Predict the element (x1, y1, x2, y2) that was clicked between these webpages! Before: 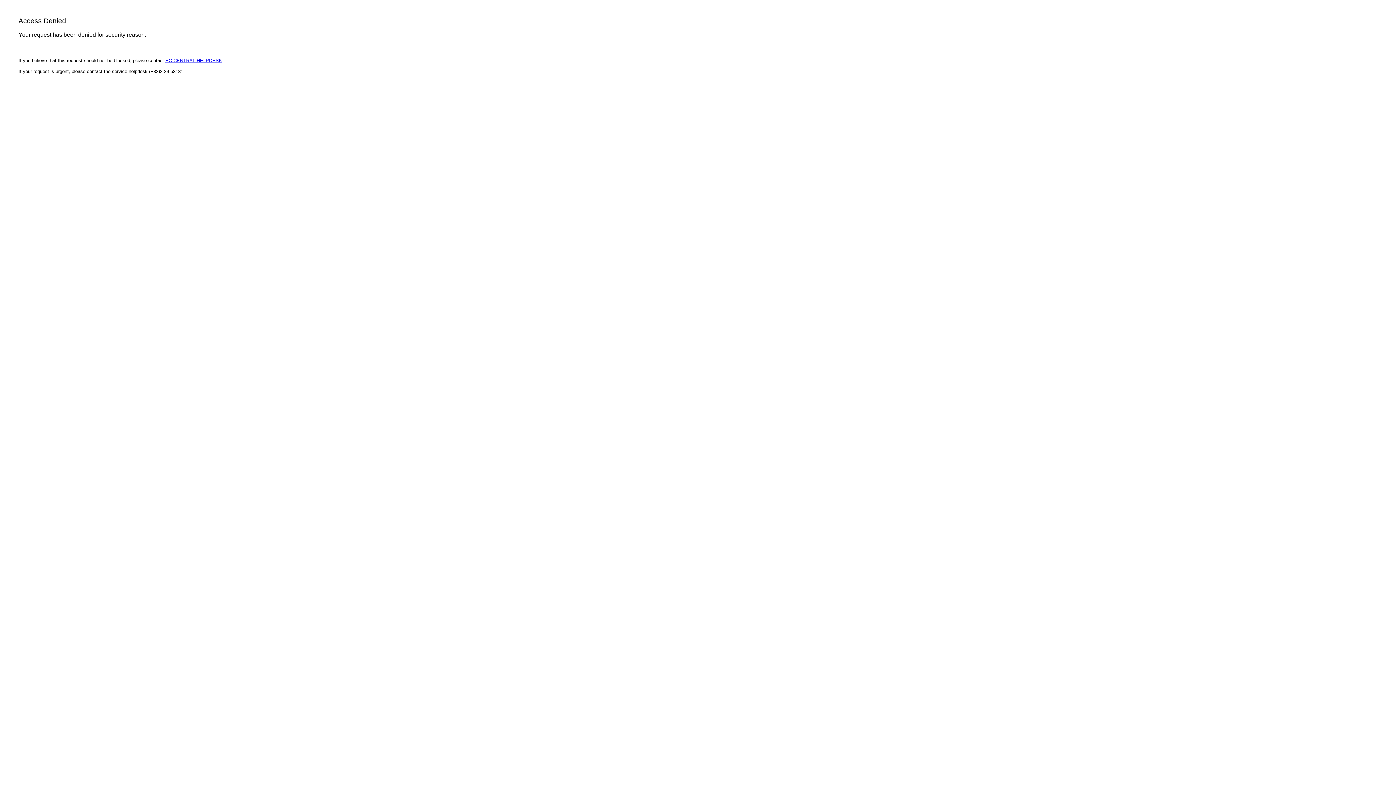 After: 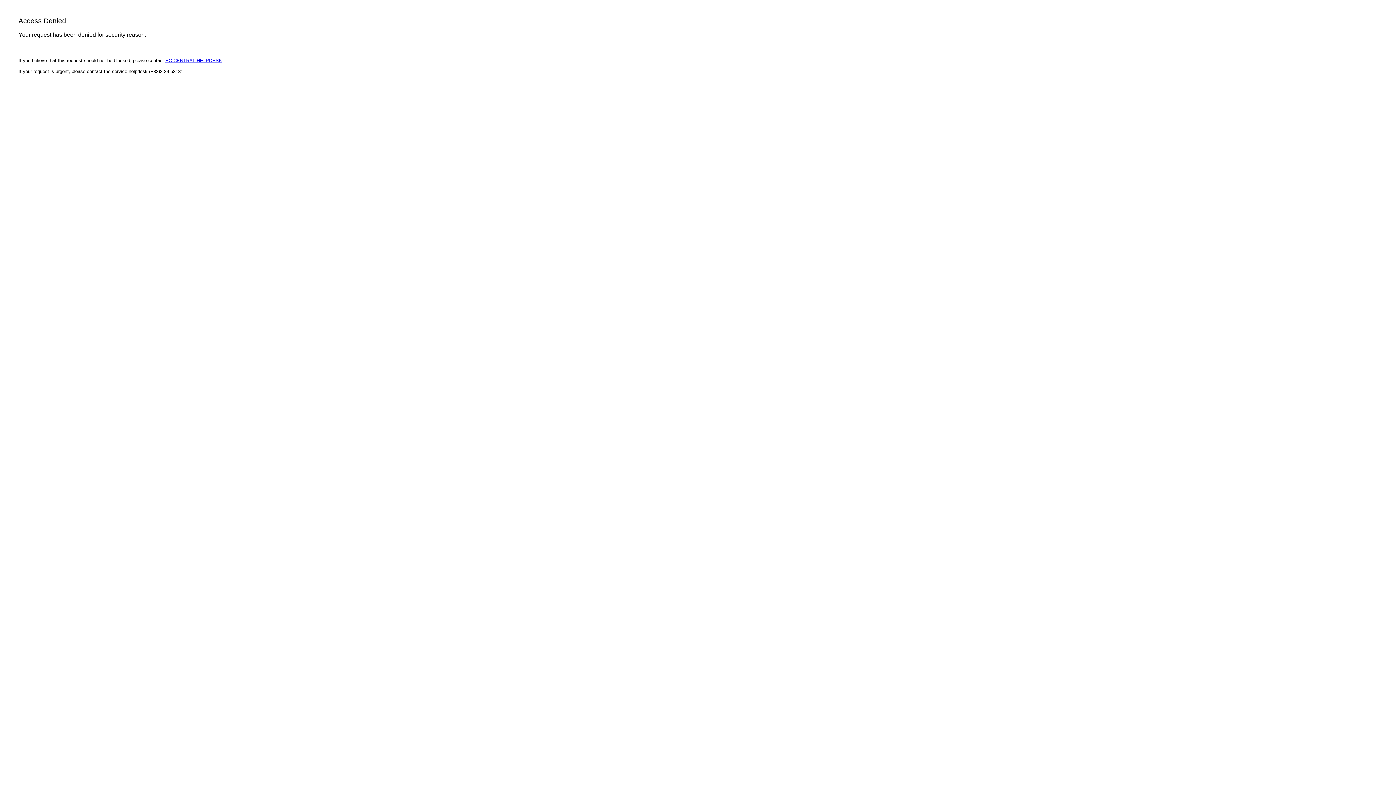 Action: label: EC CENTRAL HELPDESK bbox: (165, 57, 222, 63)